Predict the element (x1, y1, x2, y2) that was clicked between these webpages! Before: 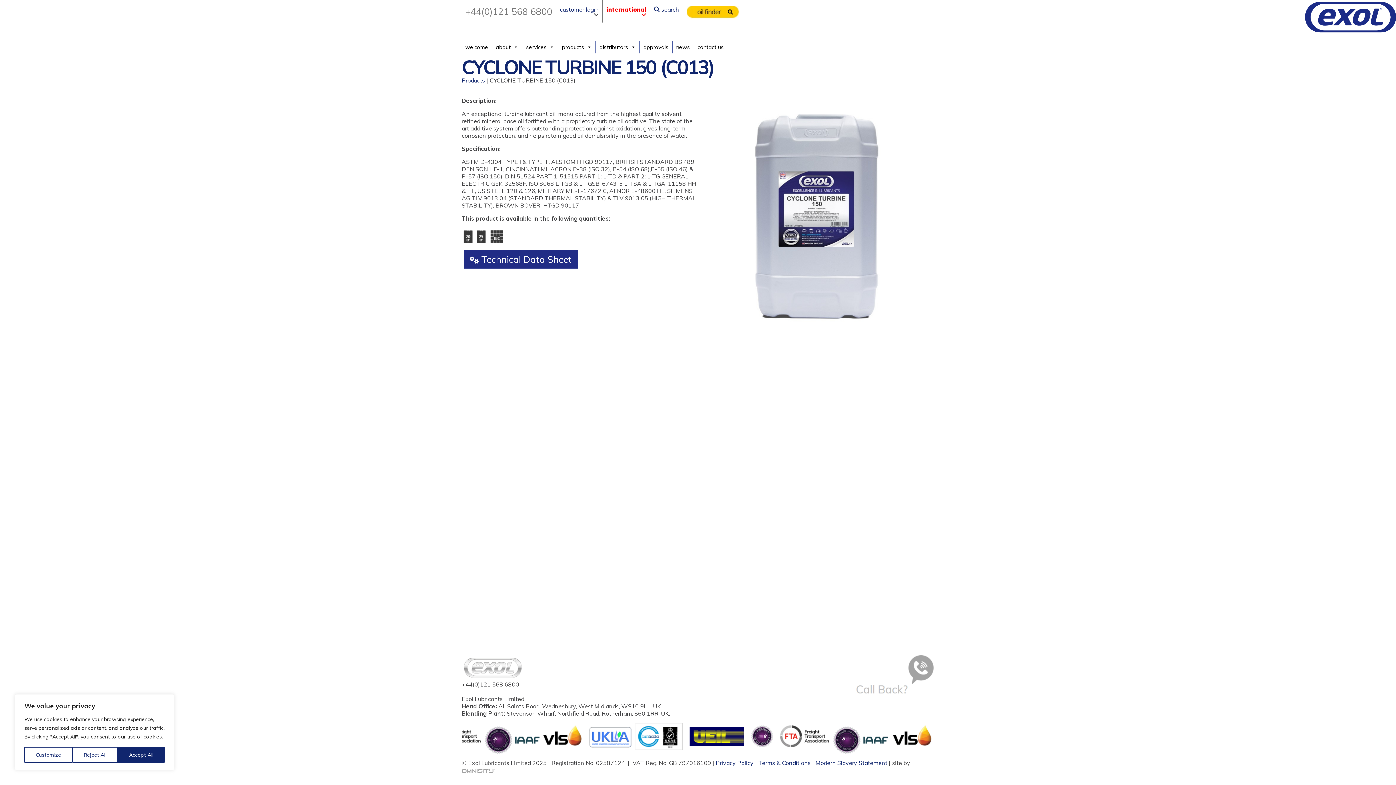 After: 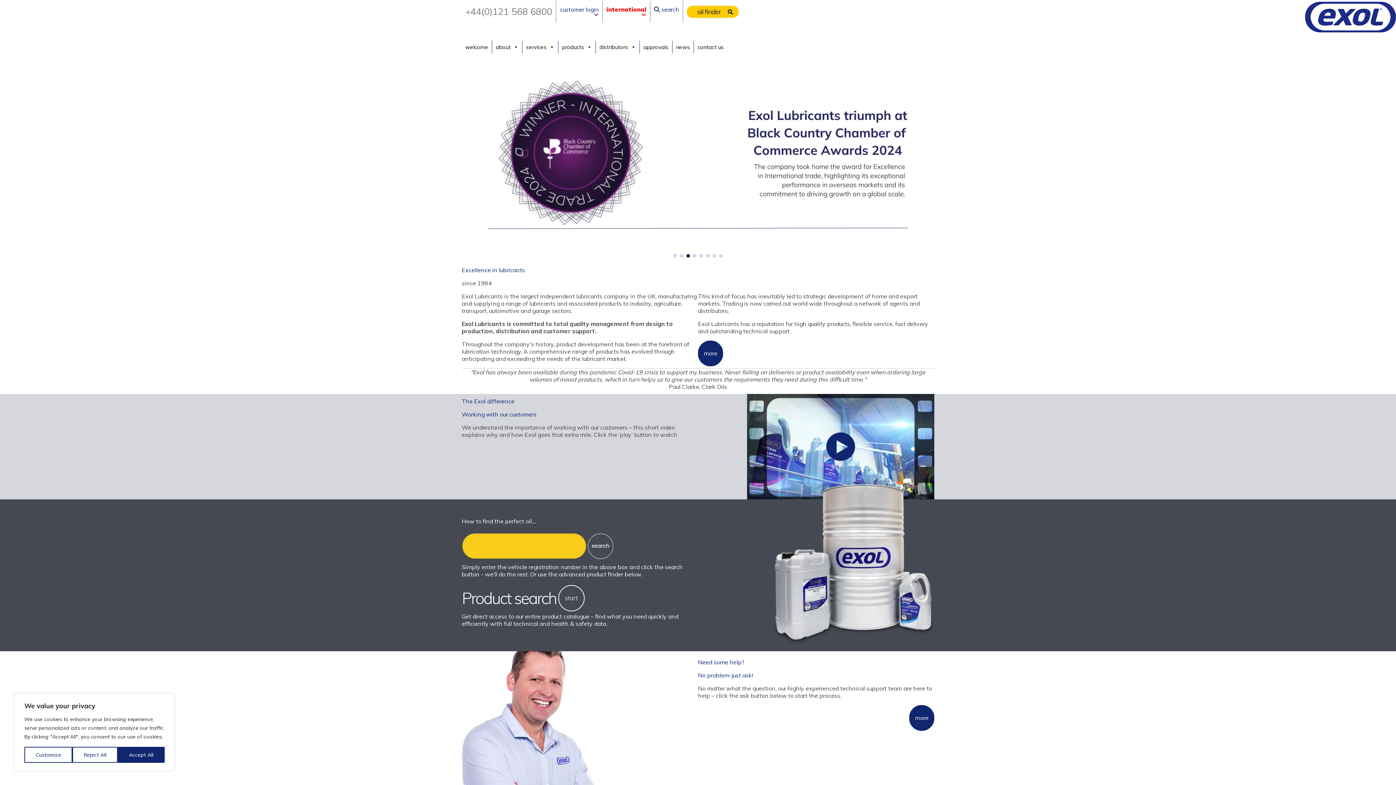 Action: bbox: (1305, 12, 1396, 20)